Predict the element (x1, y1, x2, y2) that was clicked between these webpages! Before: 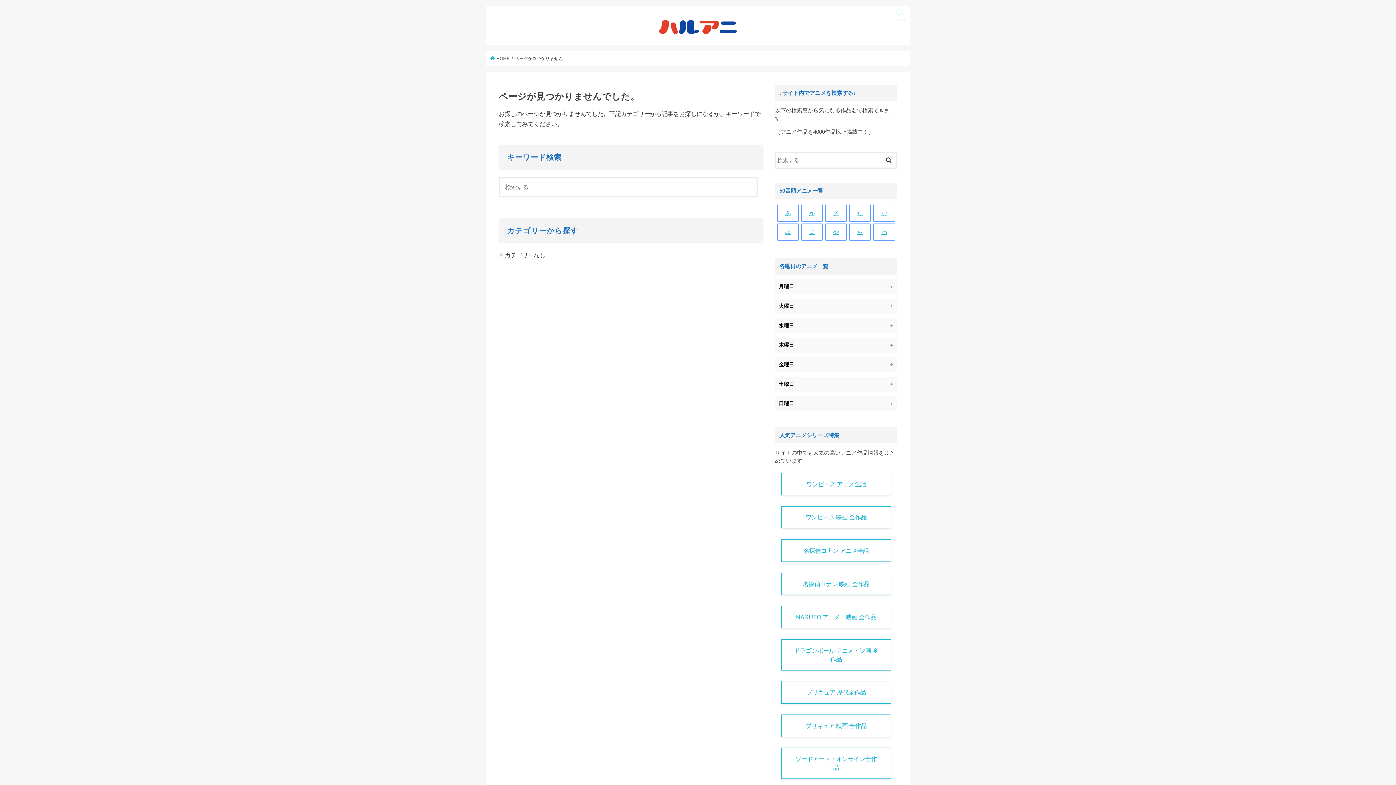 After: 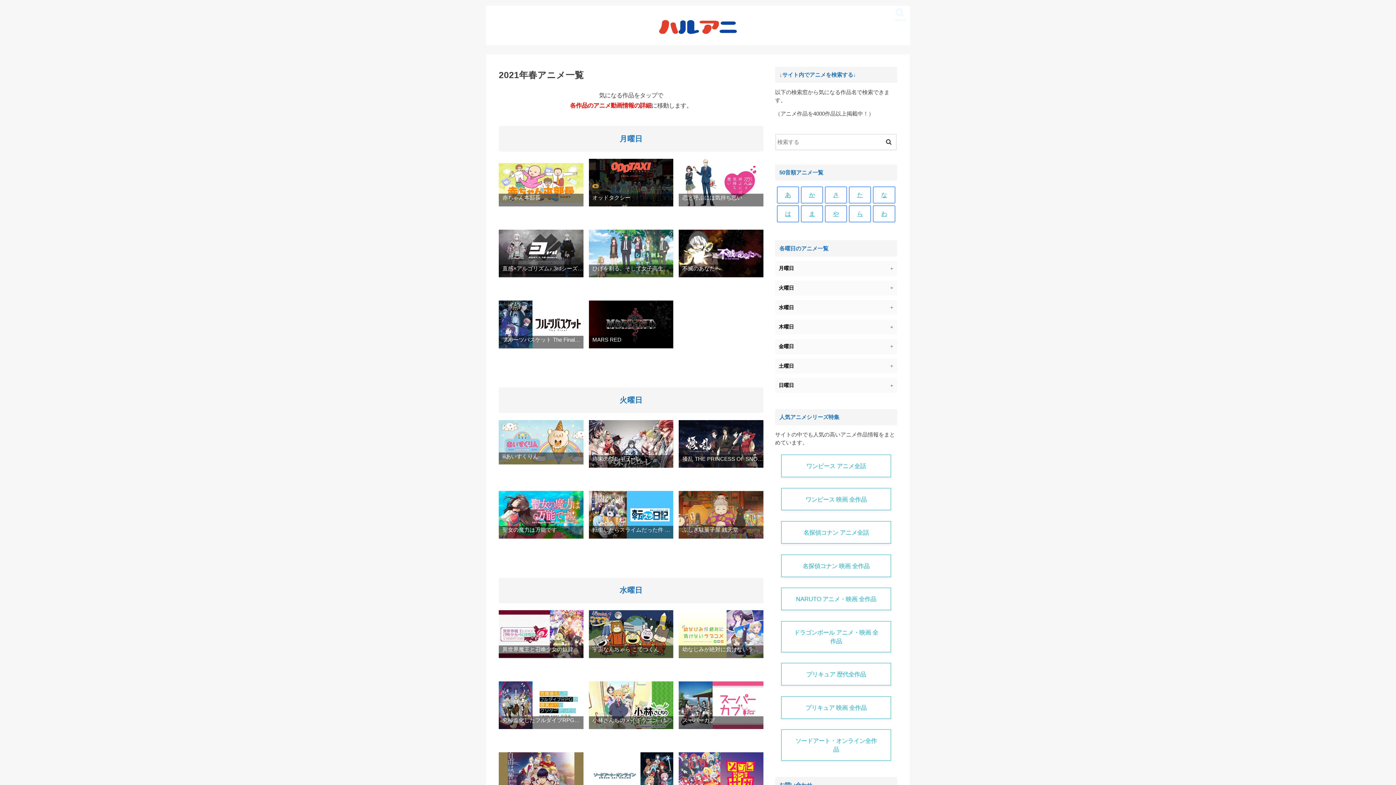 Action: bbox: (653, 9, 742, 41)